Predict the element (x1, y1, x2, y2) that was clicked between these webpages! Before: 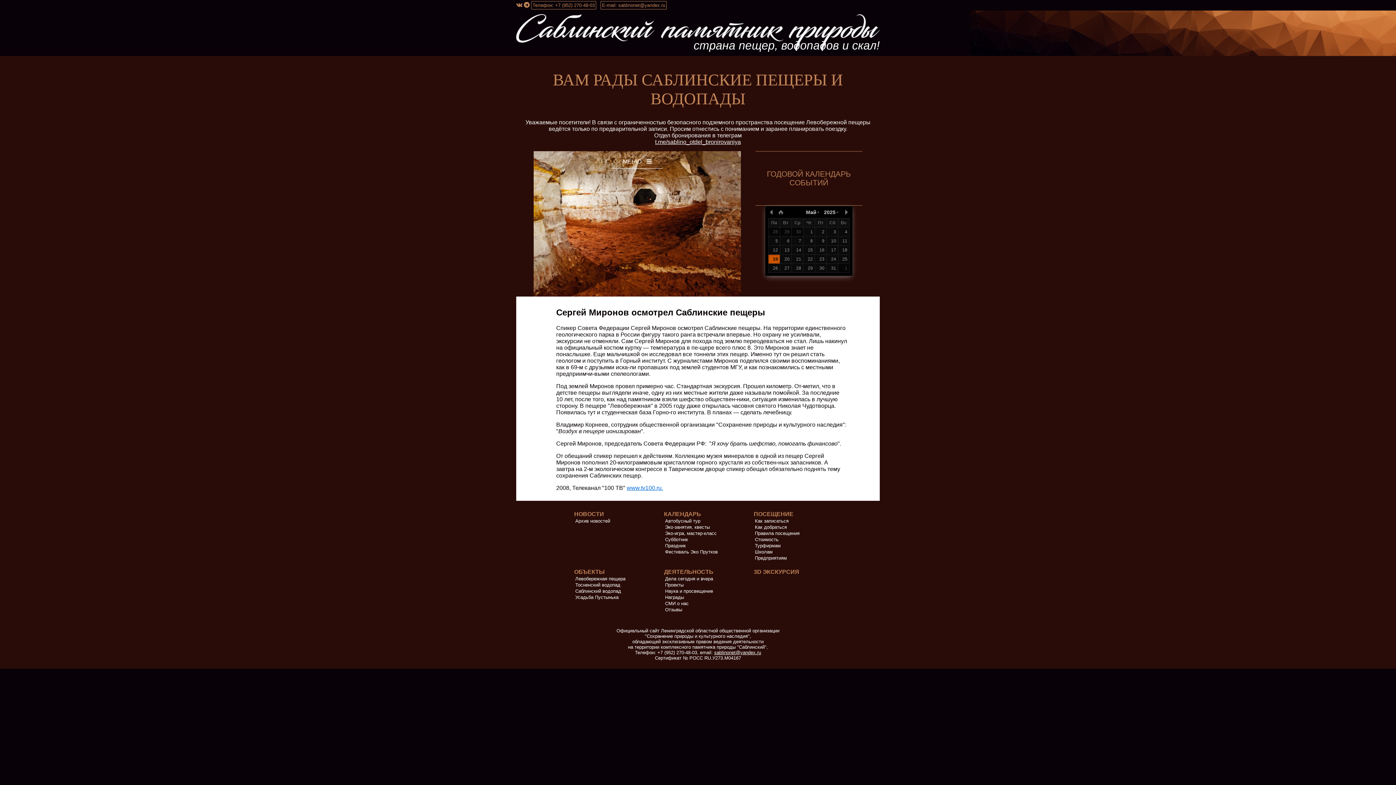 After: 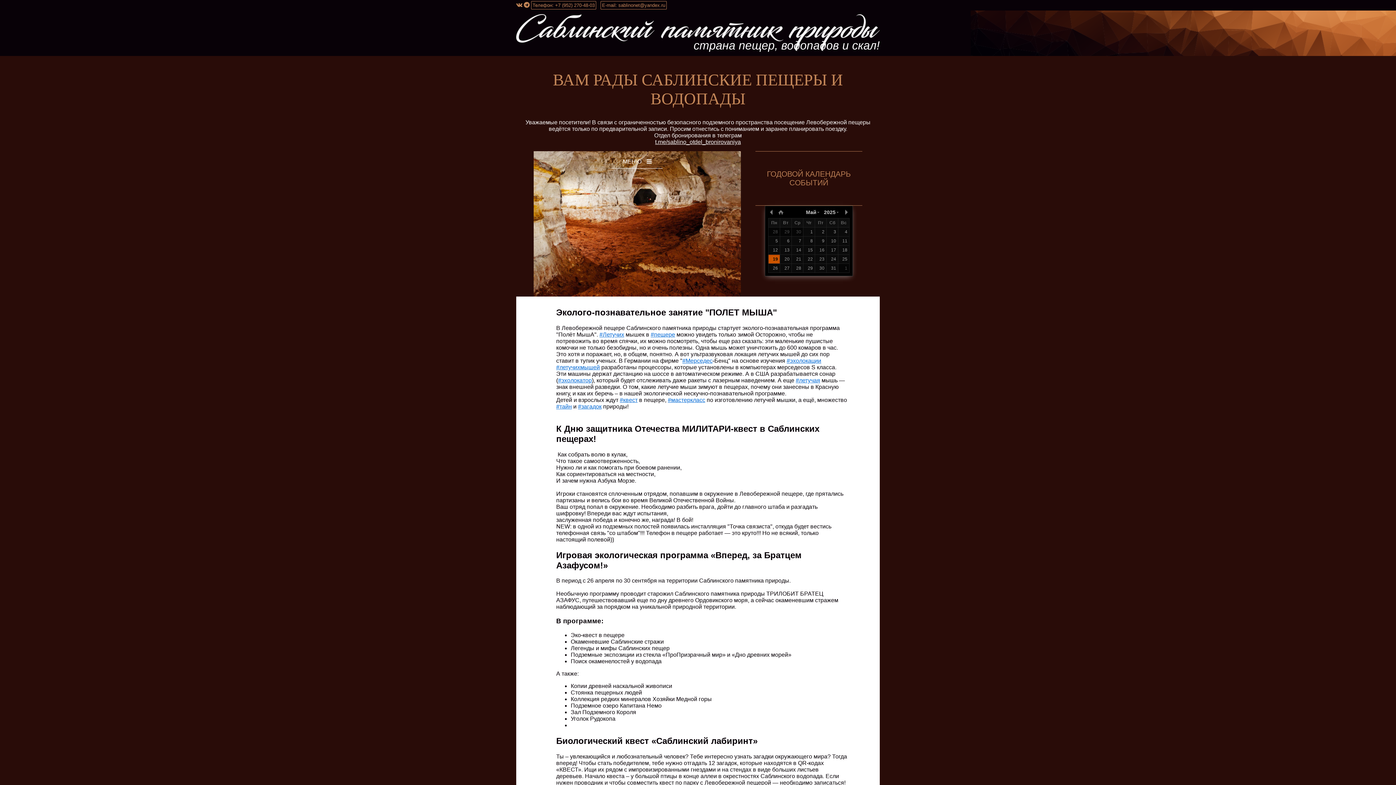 Action: label: Эко-занятия, квесты bbox: (665, 524, 709, 530)